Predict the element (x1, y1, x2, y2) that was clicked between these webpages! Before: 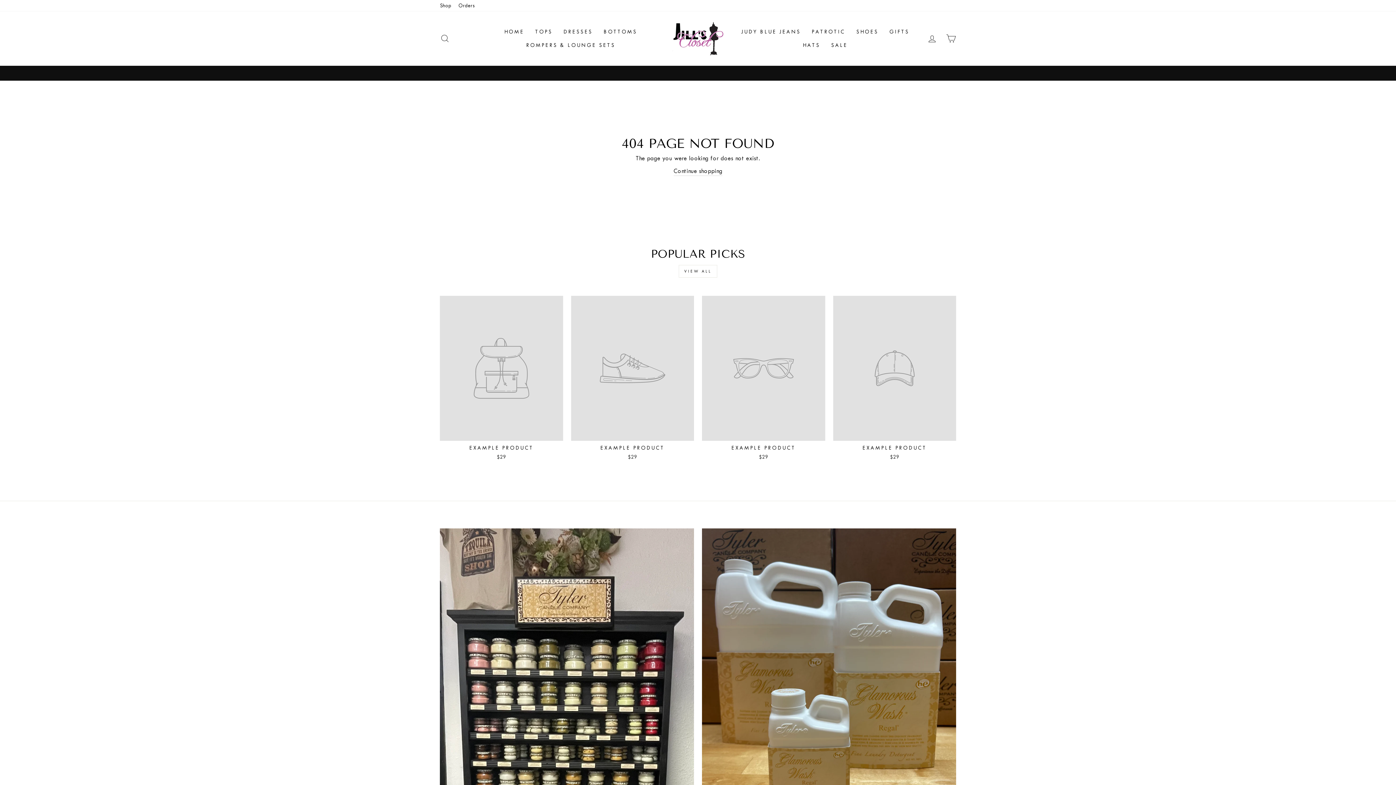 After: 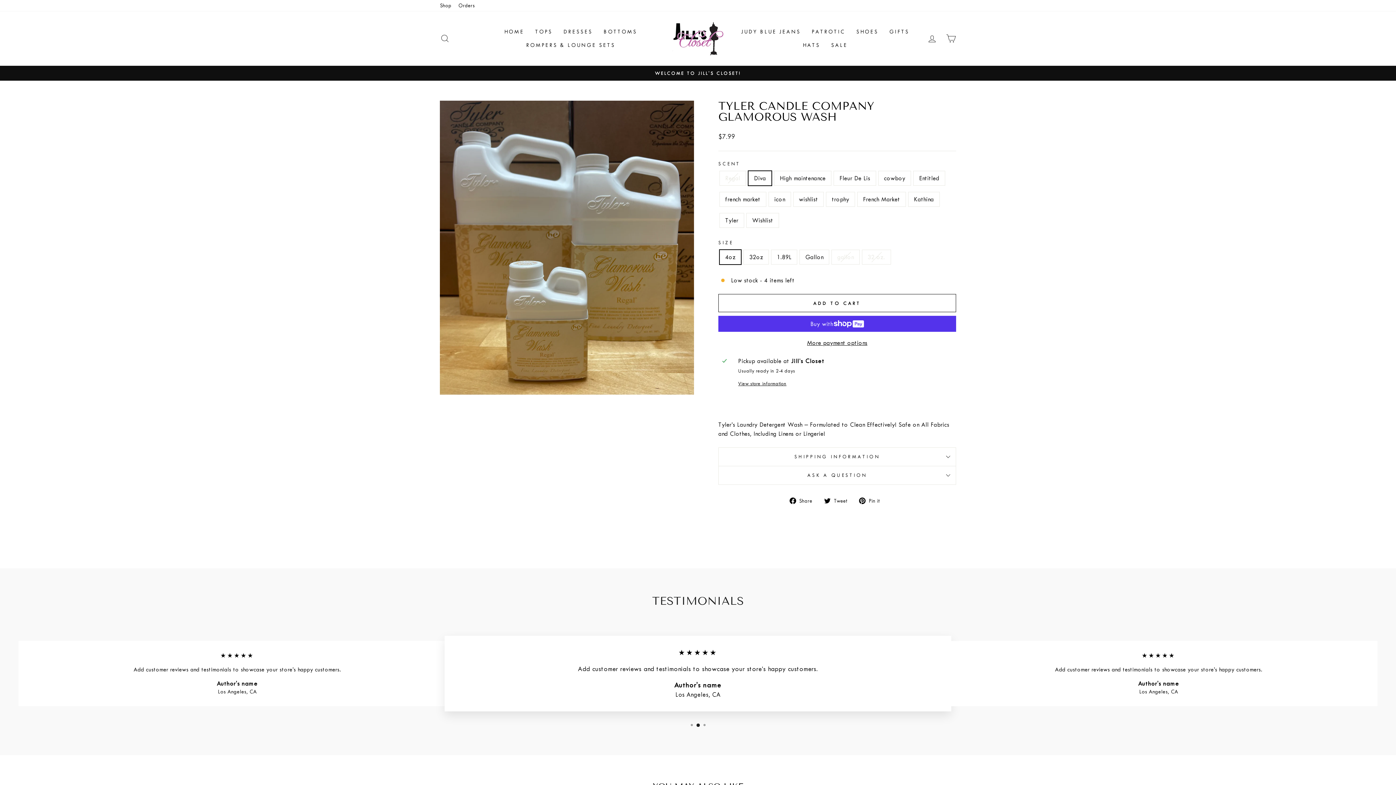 Action: bbox: (702, 528, 956, 822) label: Glamorous Wash